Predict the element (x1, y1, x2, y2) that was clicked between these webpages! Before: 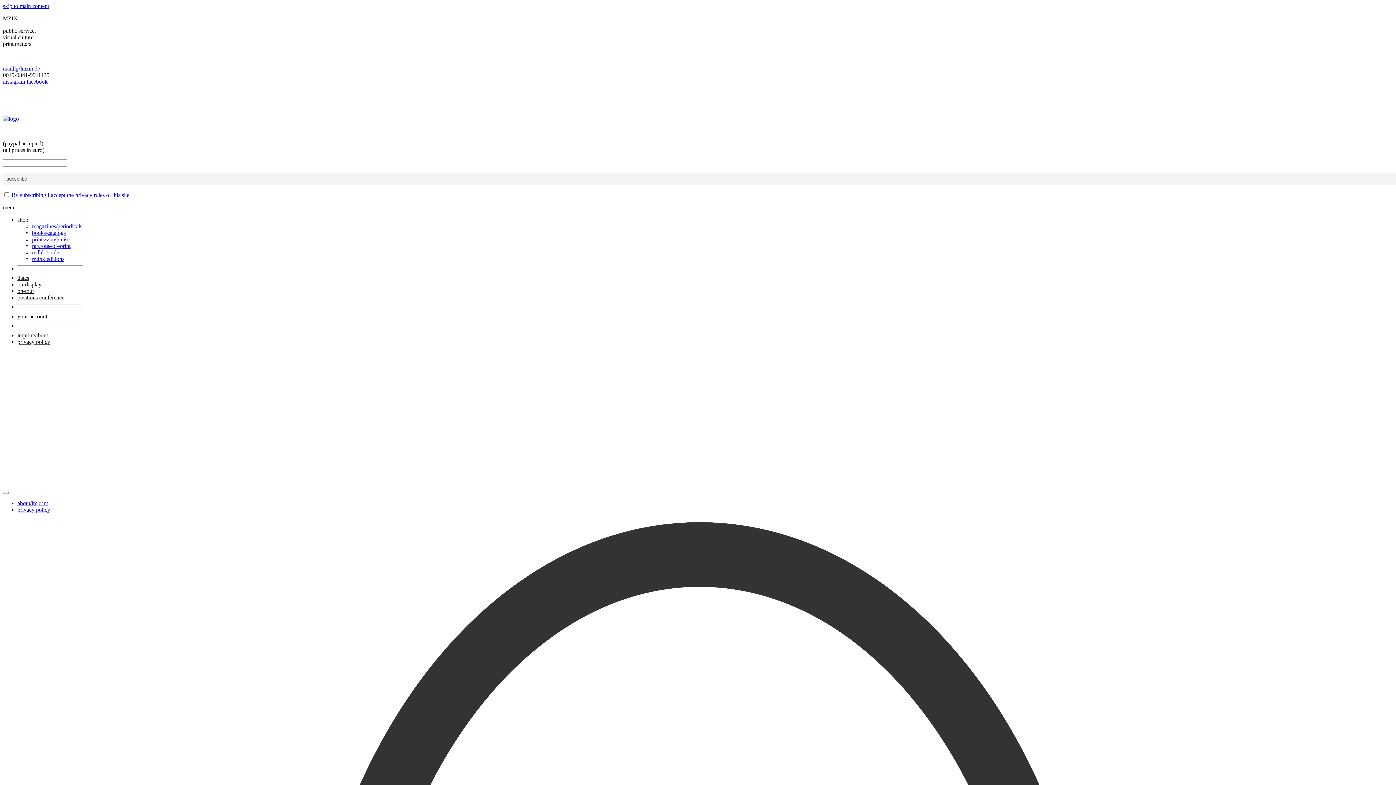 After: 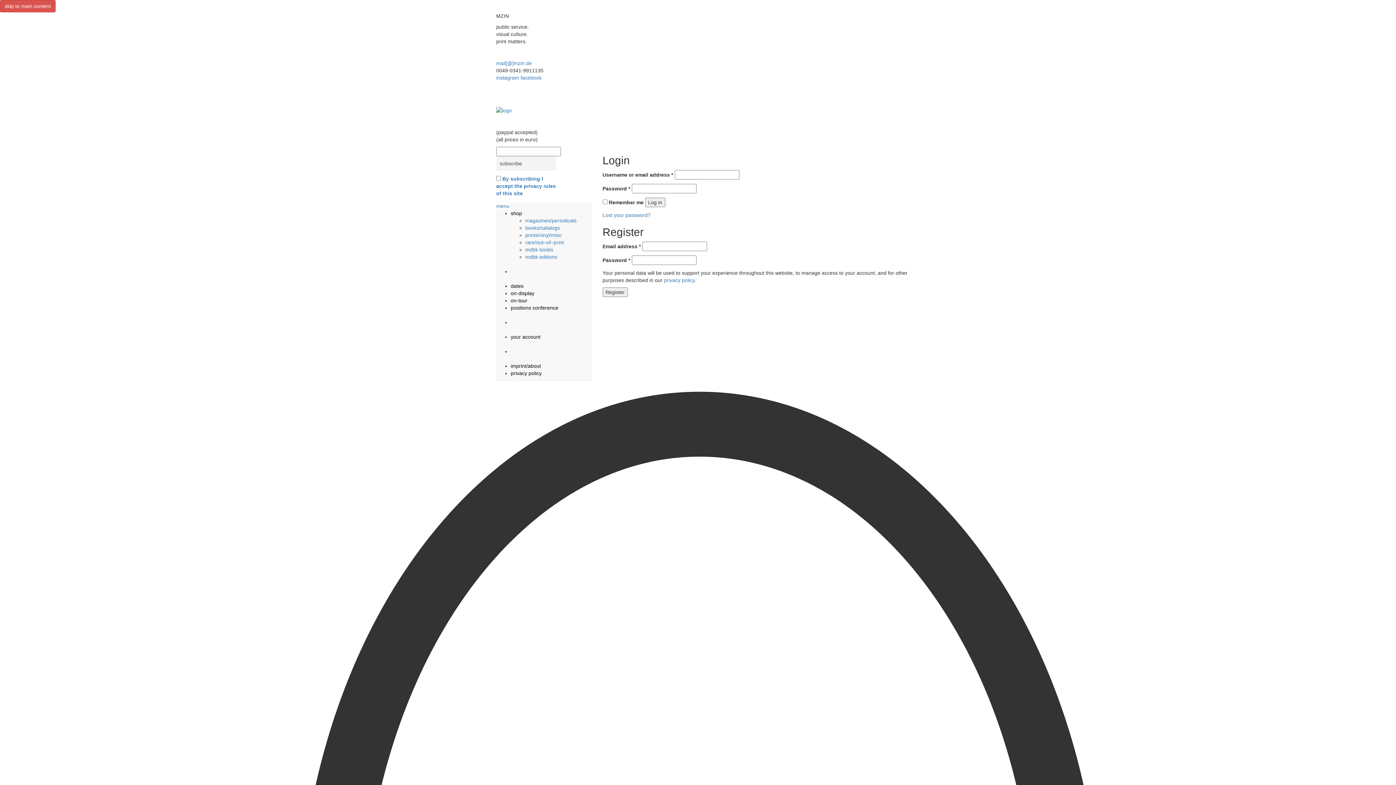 Action: bbox: (17, 313, 47, 319) label: your account